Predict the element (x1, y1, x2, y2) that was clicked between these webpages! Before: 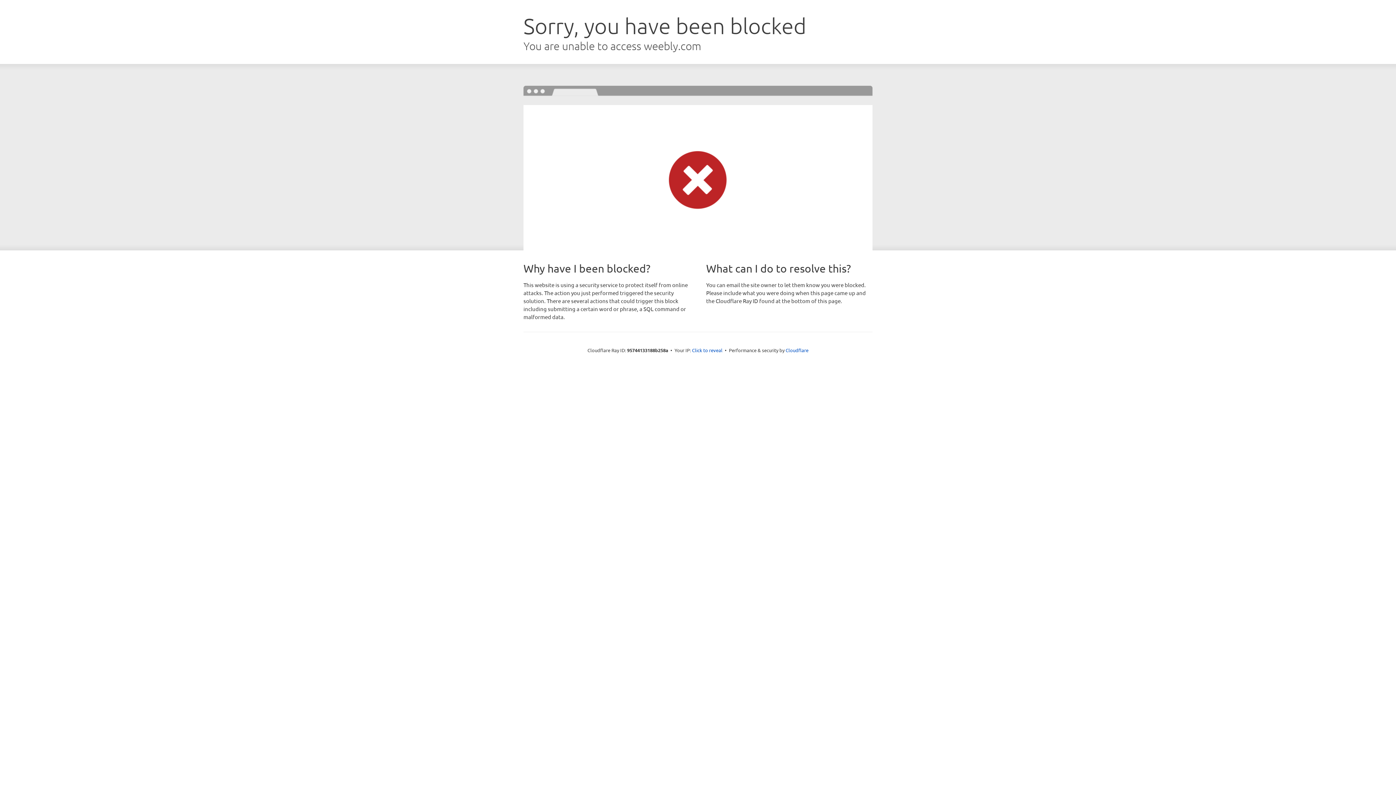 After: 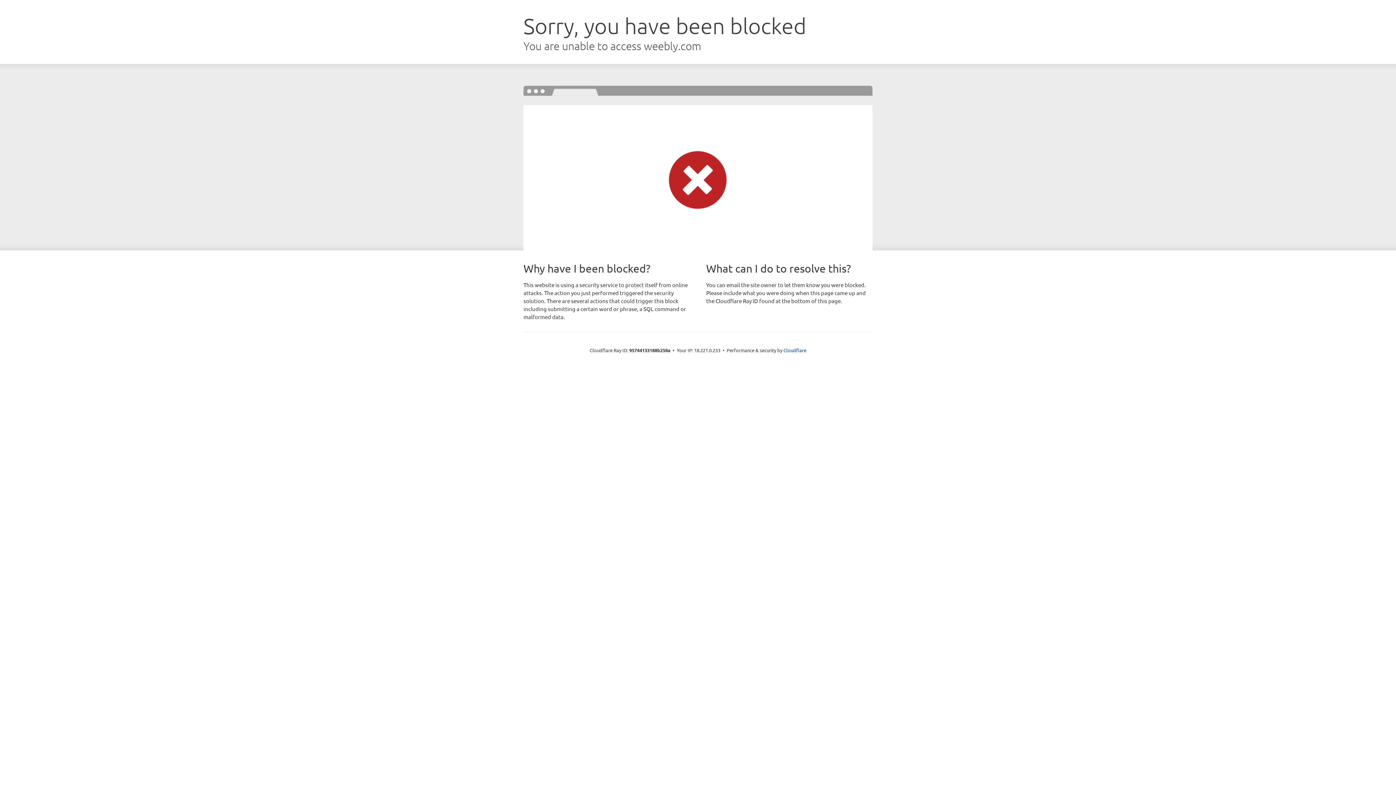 Action: label: Click to reveal bbox: (692, 346, 722, 353)